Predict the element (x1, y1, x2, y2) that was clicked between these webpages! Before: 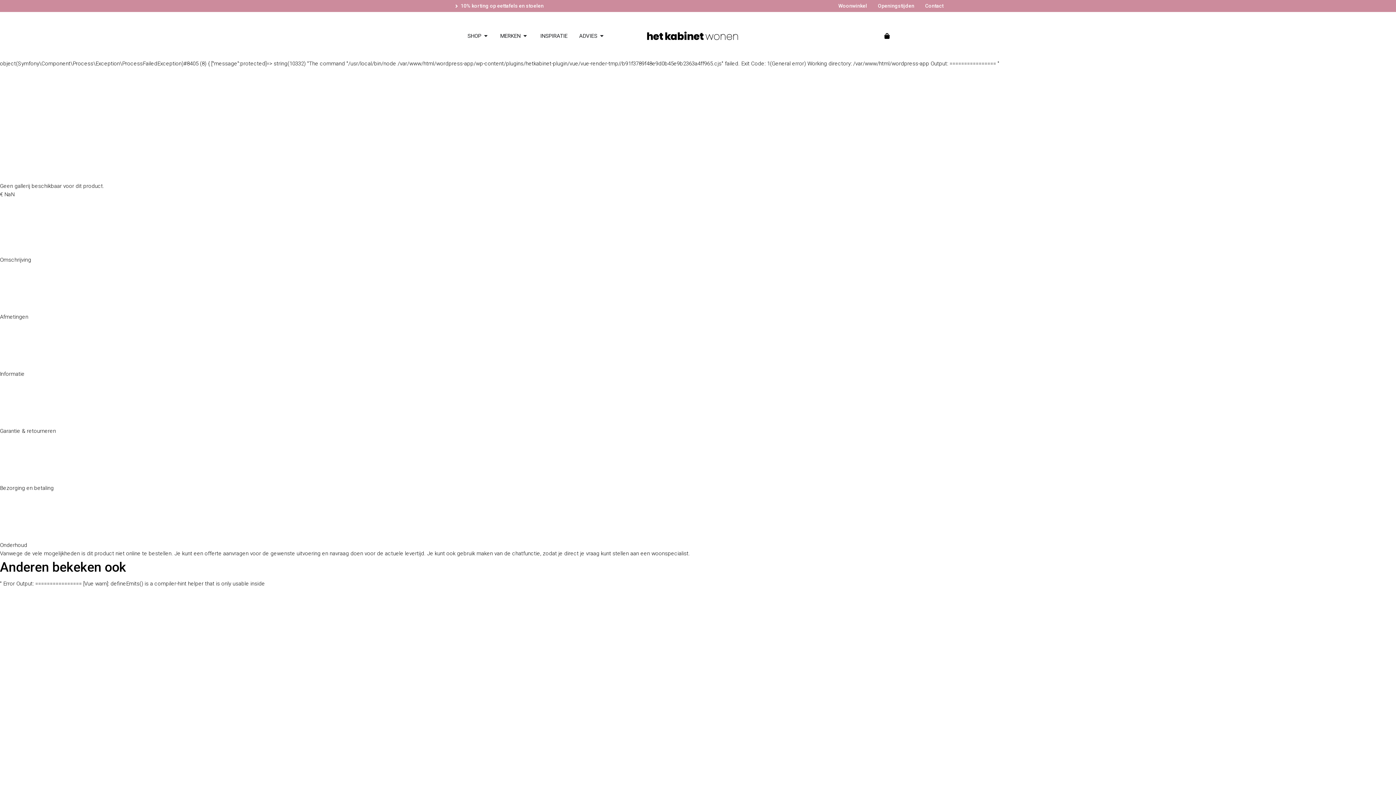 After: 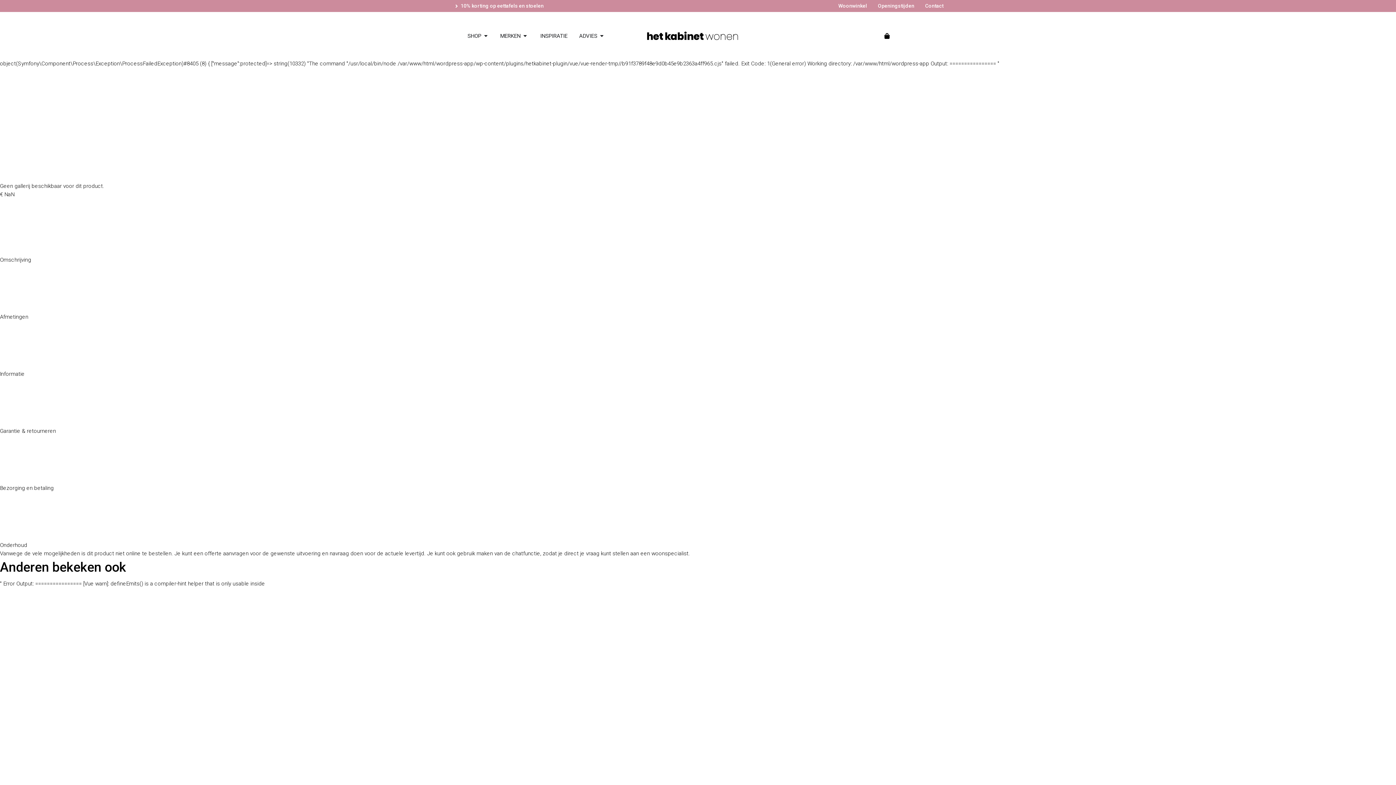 Action: bbox: (0, 370, 24, 377) label: Informatie